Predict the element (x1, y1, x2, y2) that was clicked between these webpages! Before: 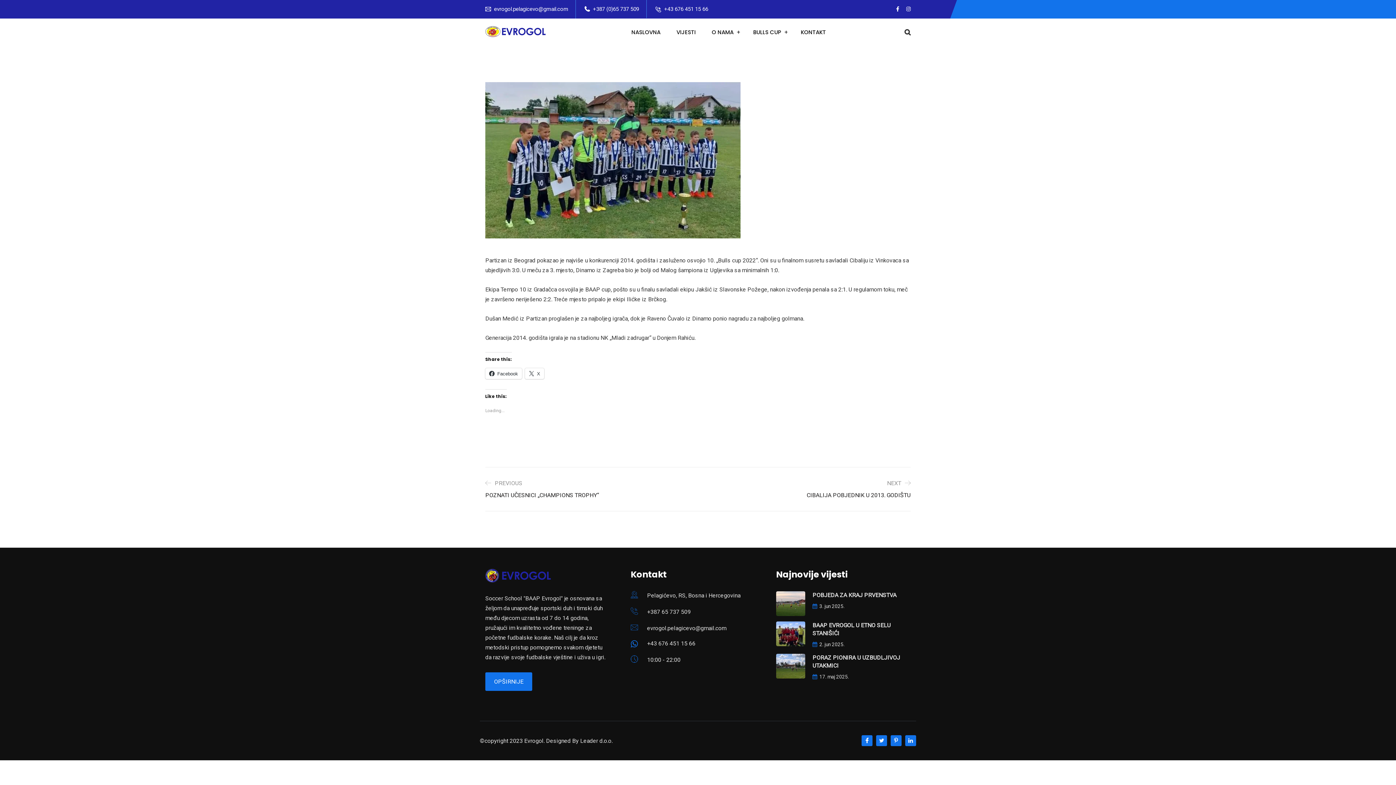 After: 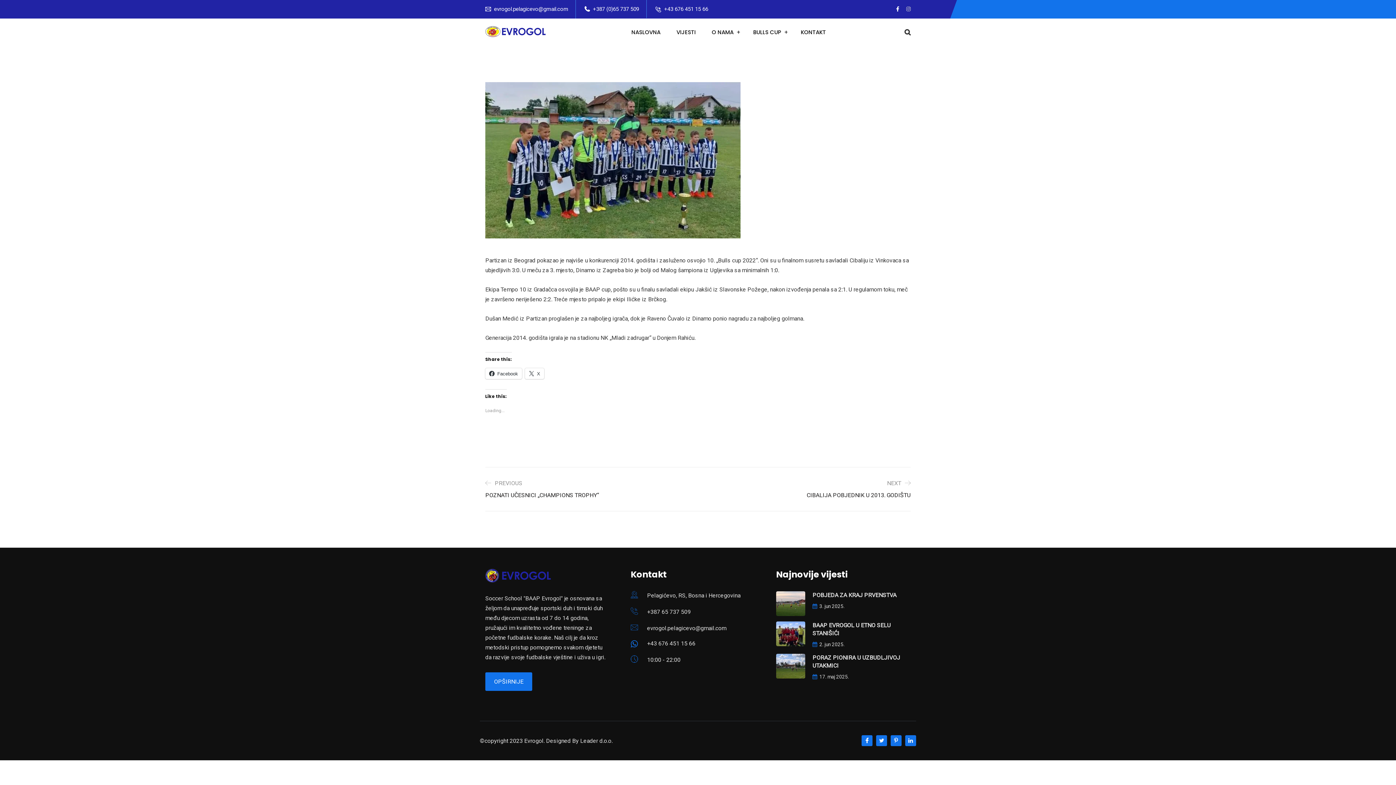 Action: bbox: (906, 0, 910, 18)